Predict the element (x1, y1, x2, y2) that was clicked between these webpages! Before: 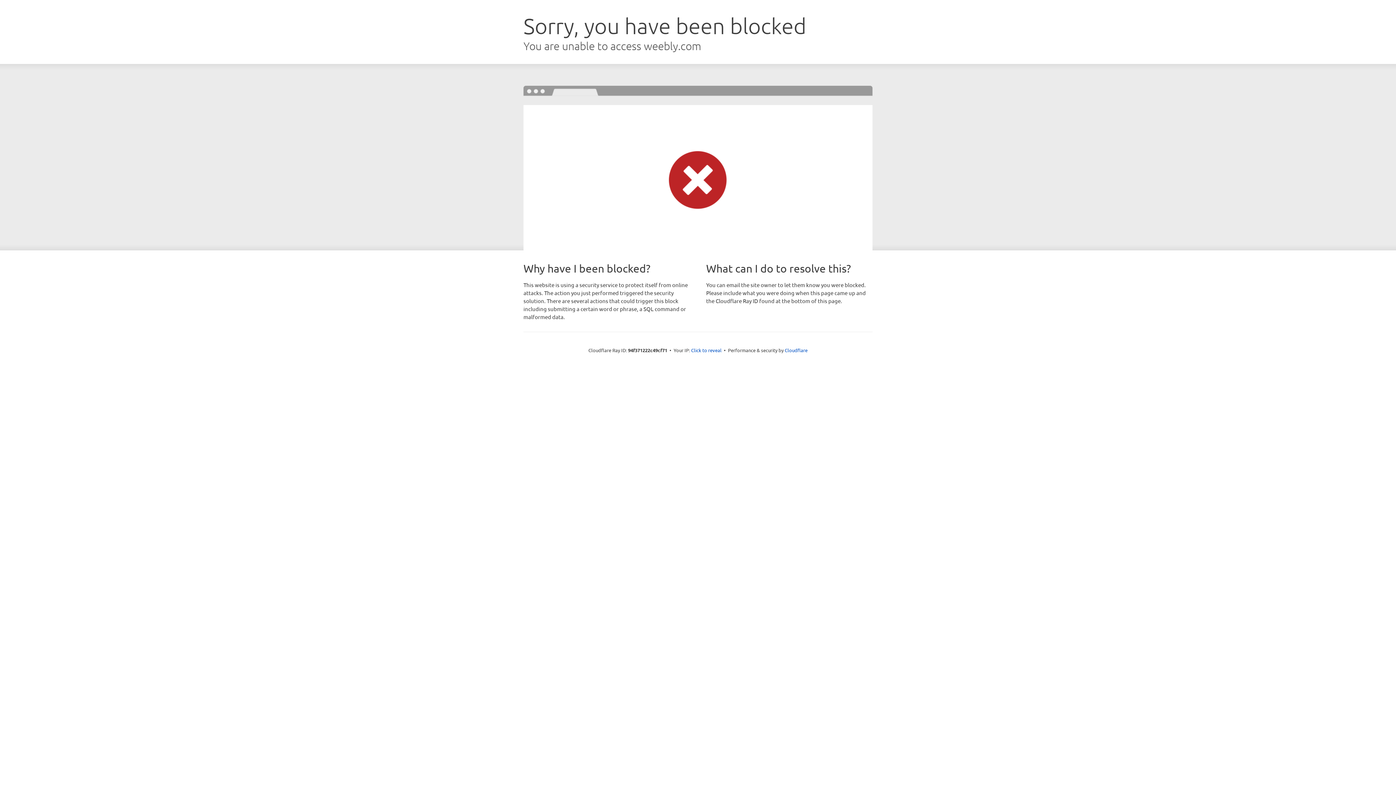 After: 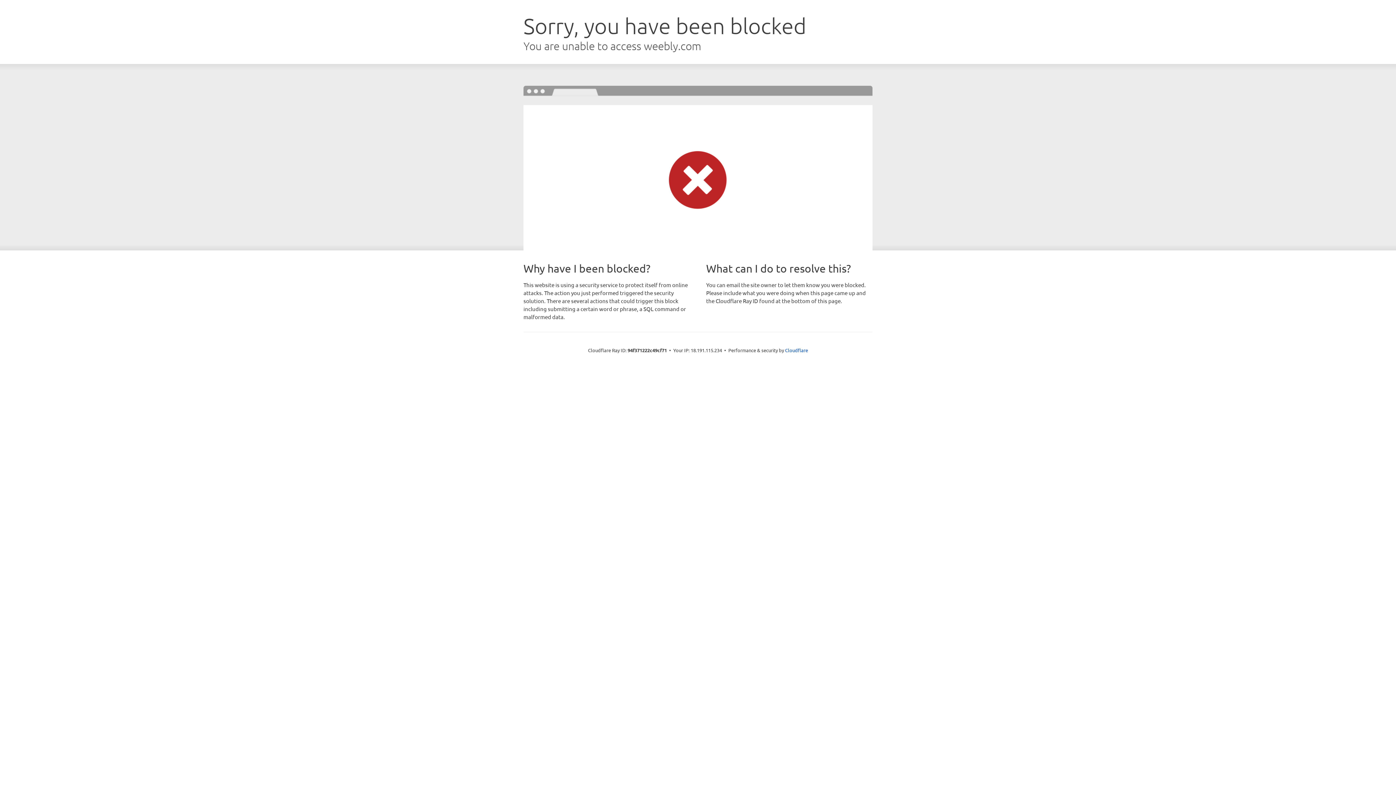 Action: label: Click to reveal bbox: (691, 346, 721, 353)